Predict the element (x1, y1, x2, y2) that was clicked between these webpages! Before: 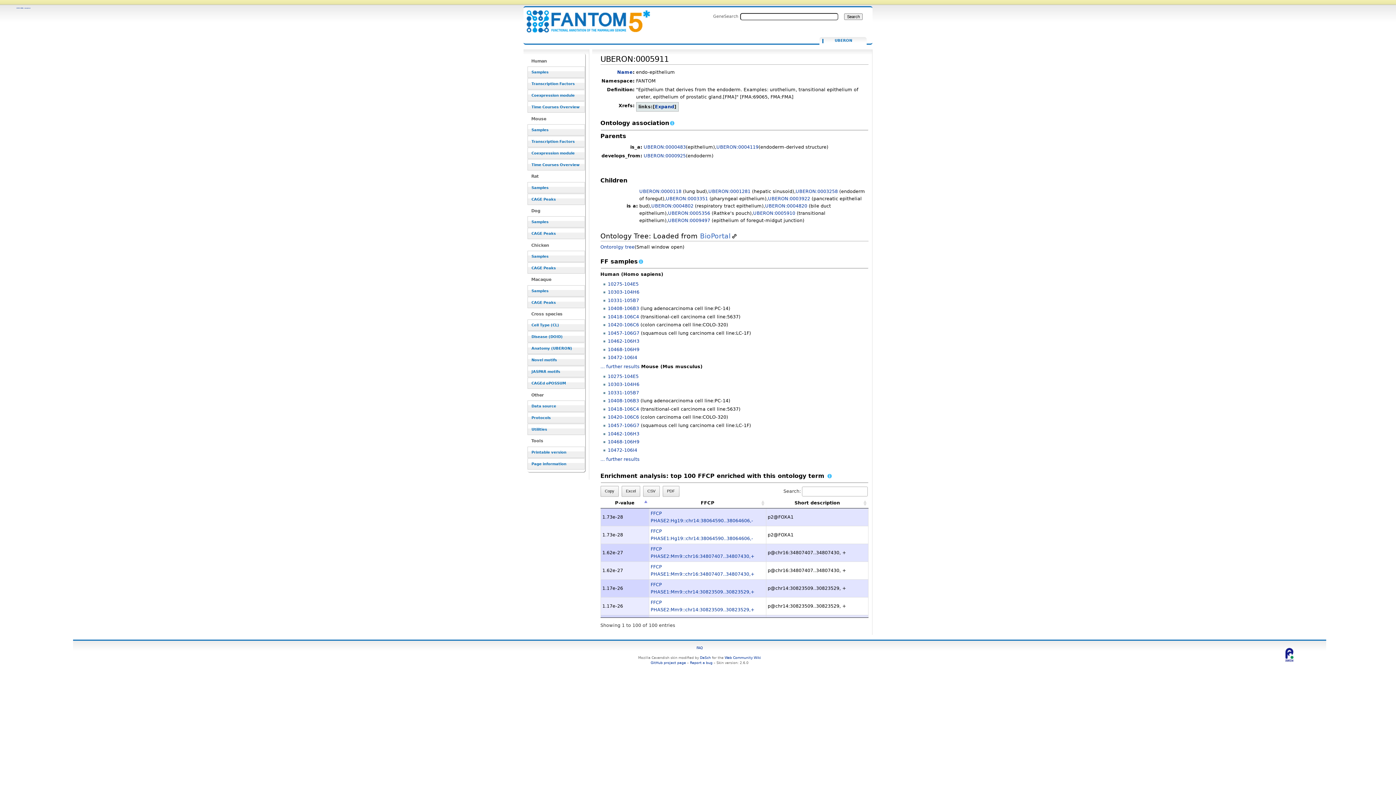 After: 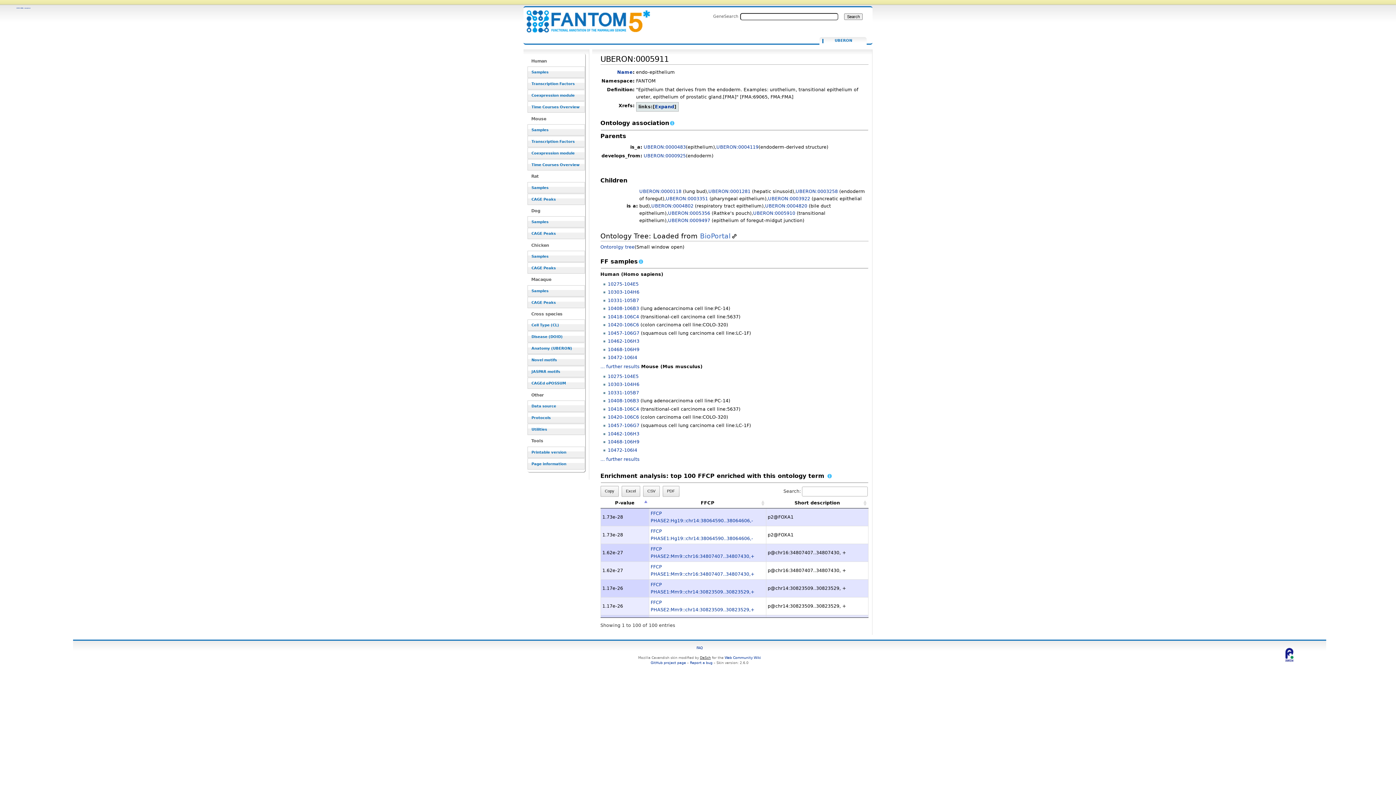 Action: bbox: (700, 656, 711, 660) label: DaSch